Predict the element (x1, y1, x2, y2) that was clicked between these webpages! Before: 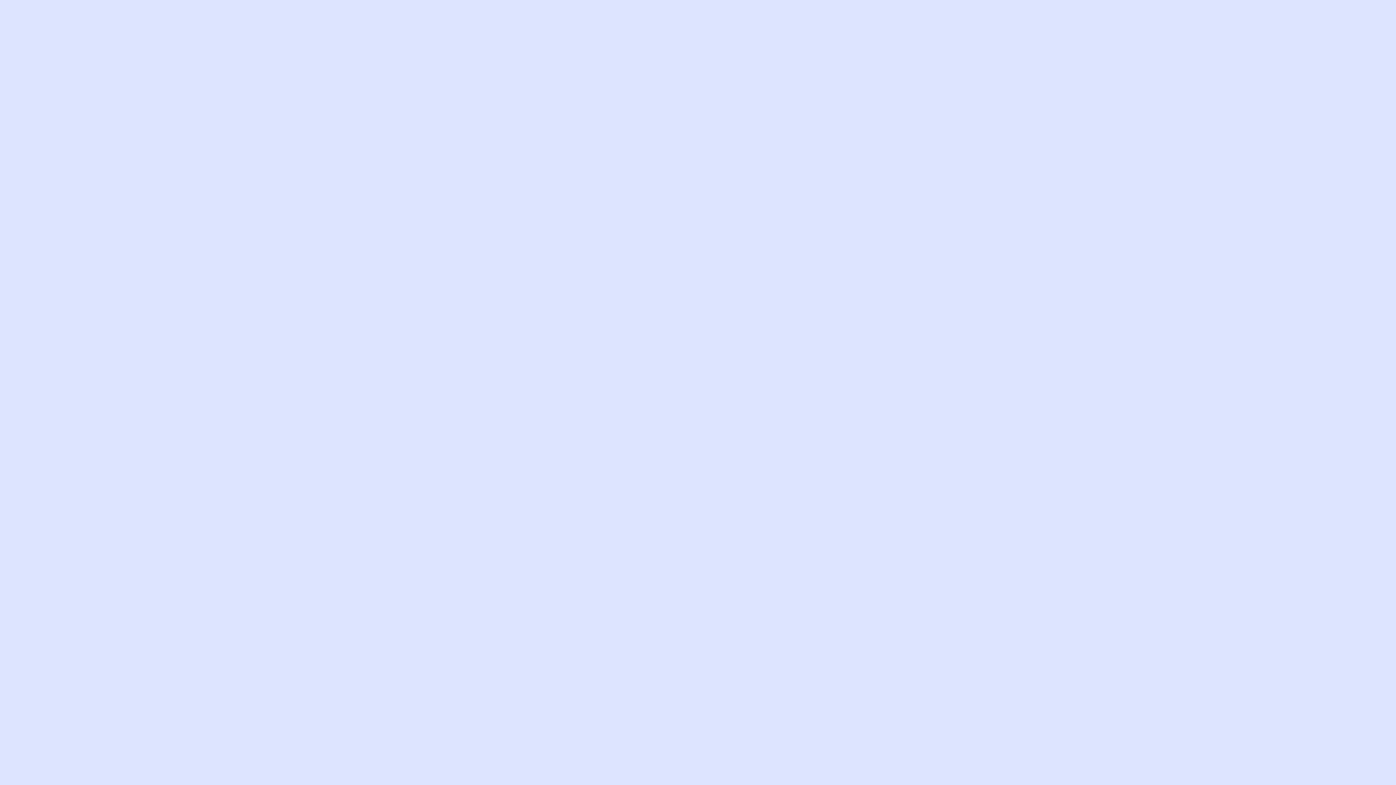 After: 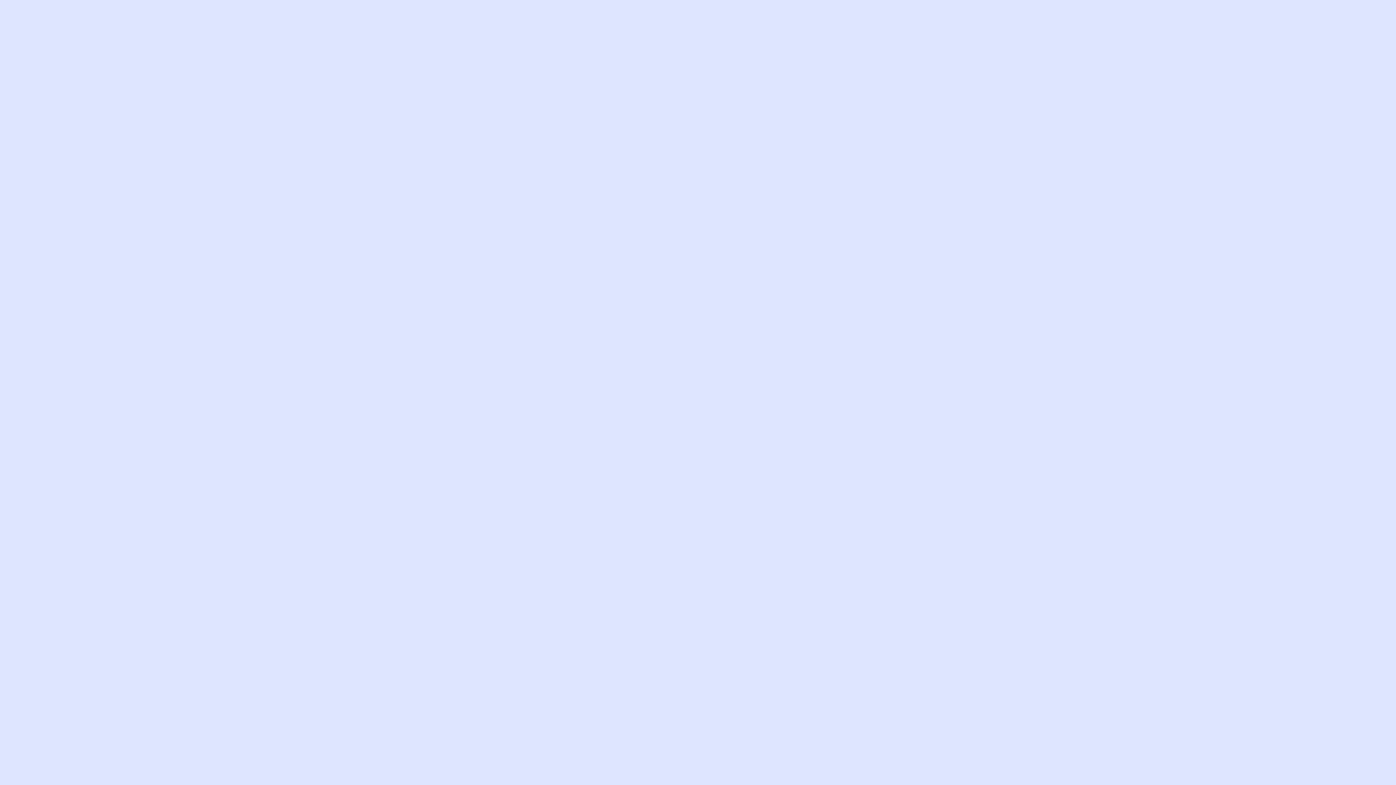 Action: bbox: (0, 0, 1396, 932)